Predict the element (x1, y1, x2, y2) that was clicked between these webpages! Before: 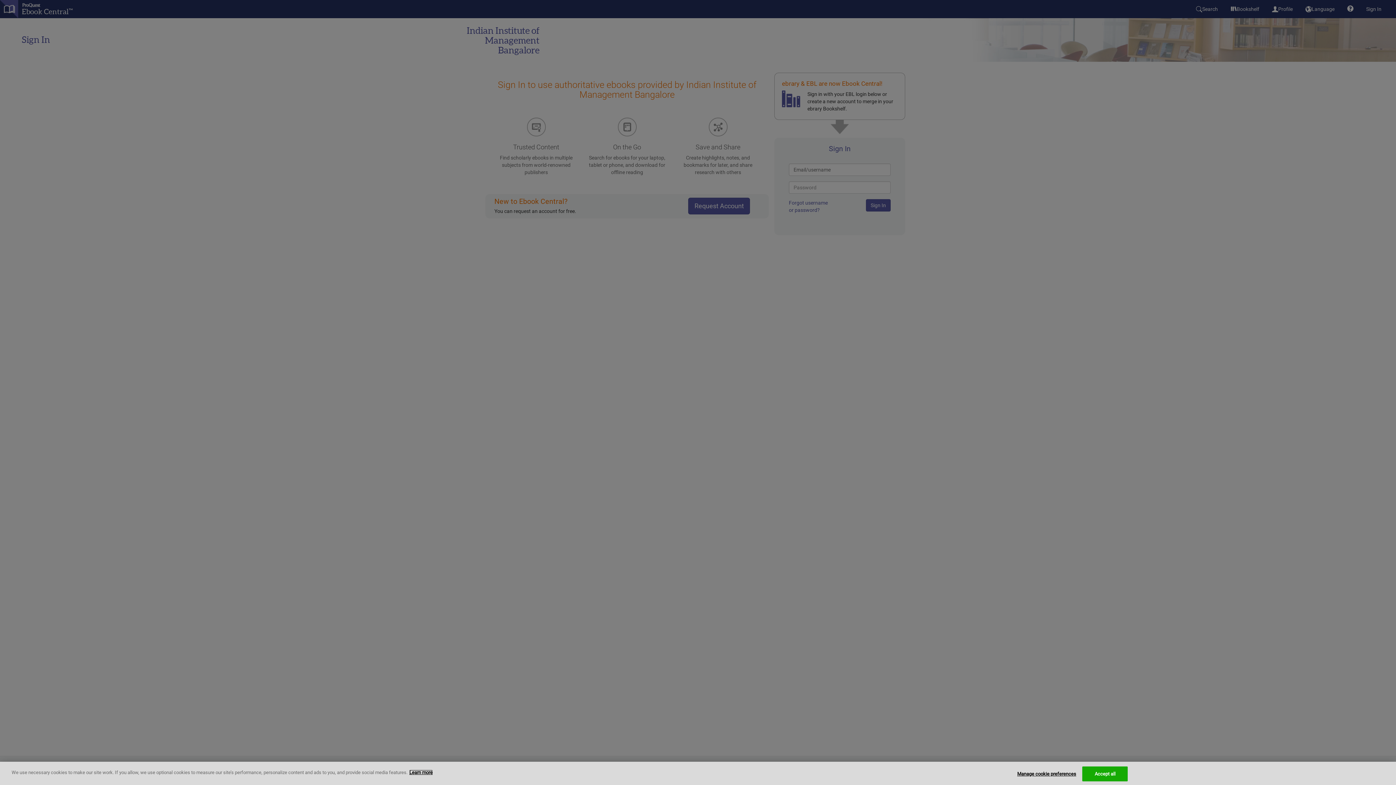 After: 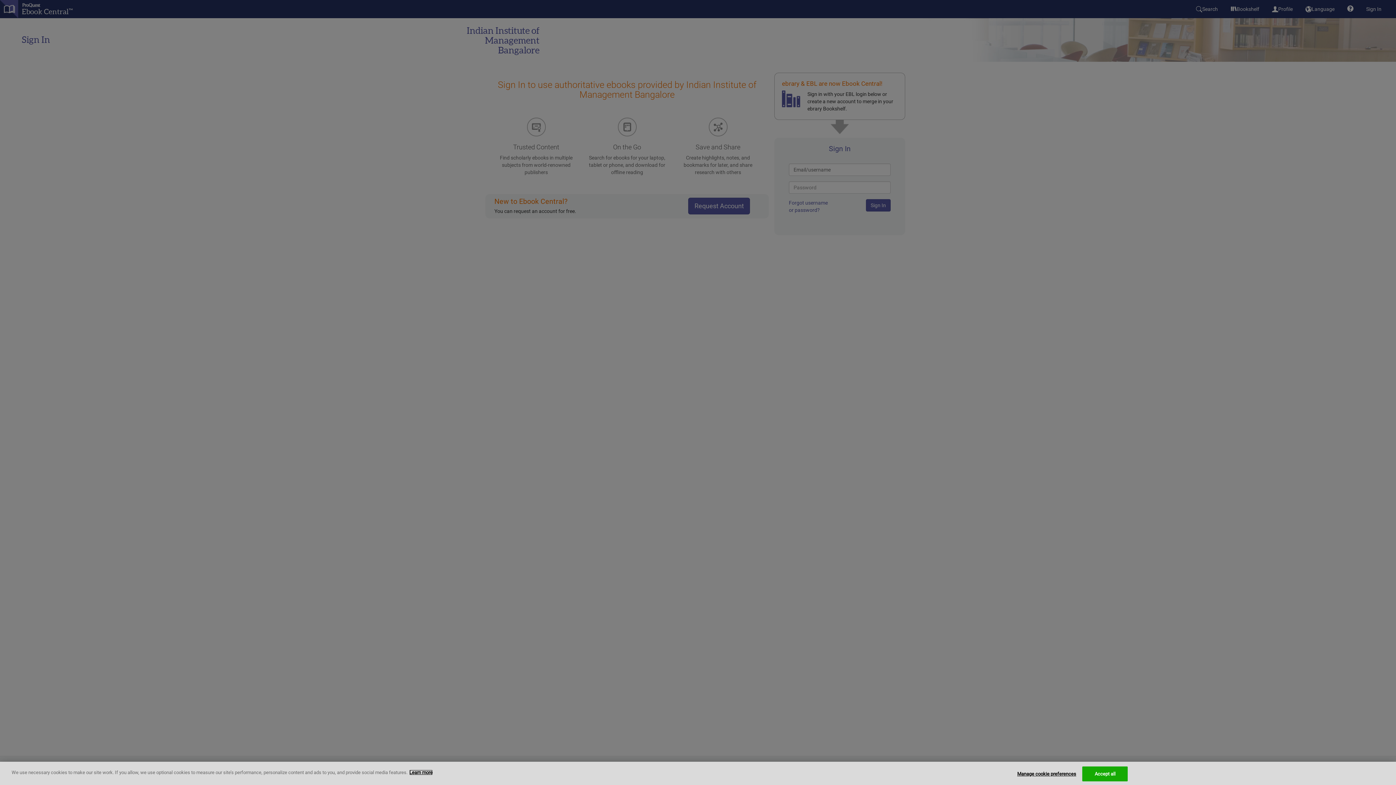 Action: bbox: (409, 770, 432, 775) label: More information about your privacy, opens in a new tab